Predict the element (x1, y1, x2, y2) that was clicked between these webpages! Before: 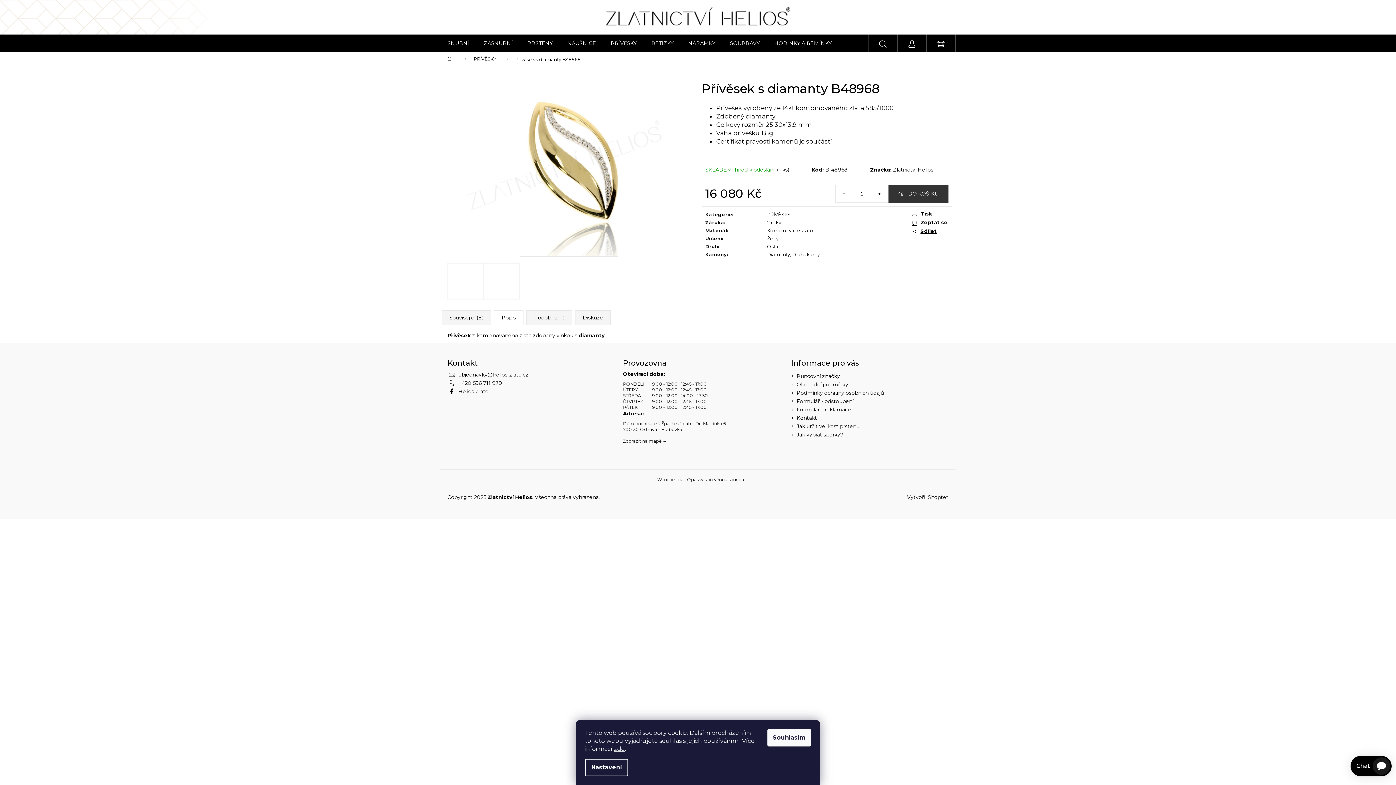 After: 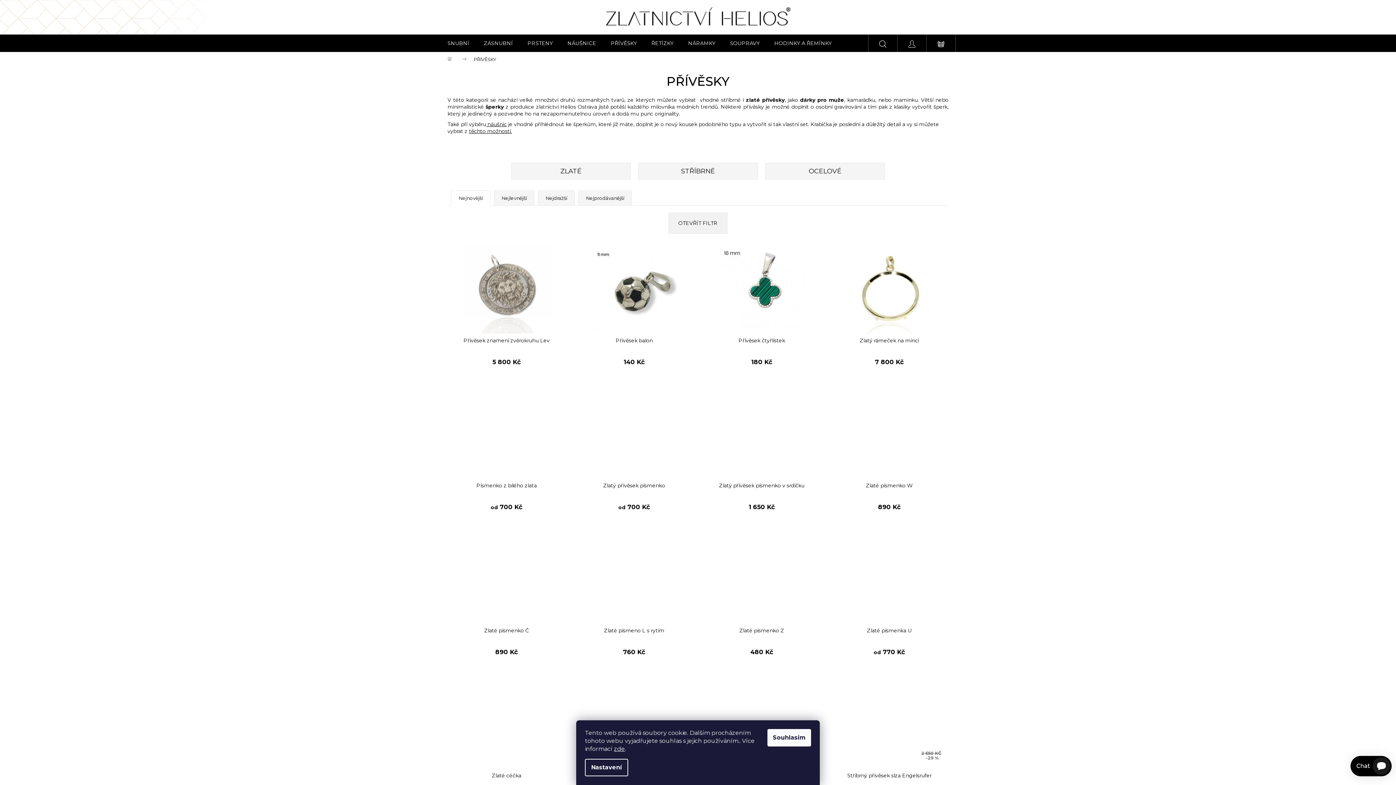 Action: label: PŘÍVĚSKY bbox: (603, 34, 644, 52)